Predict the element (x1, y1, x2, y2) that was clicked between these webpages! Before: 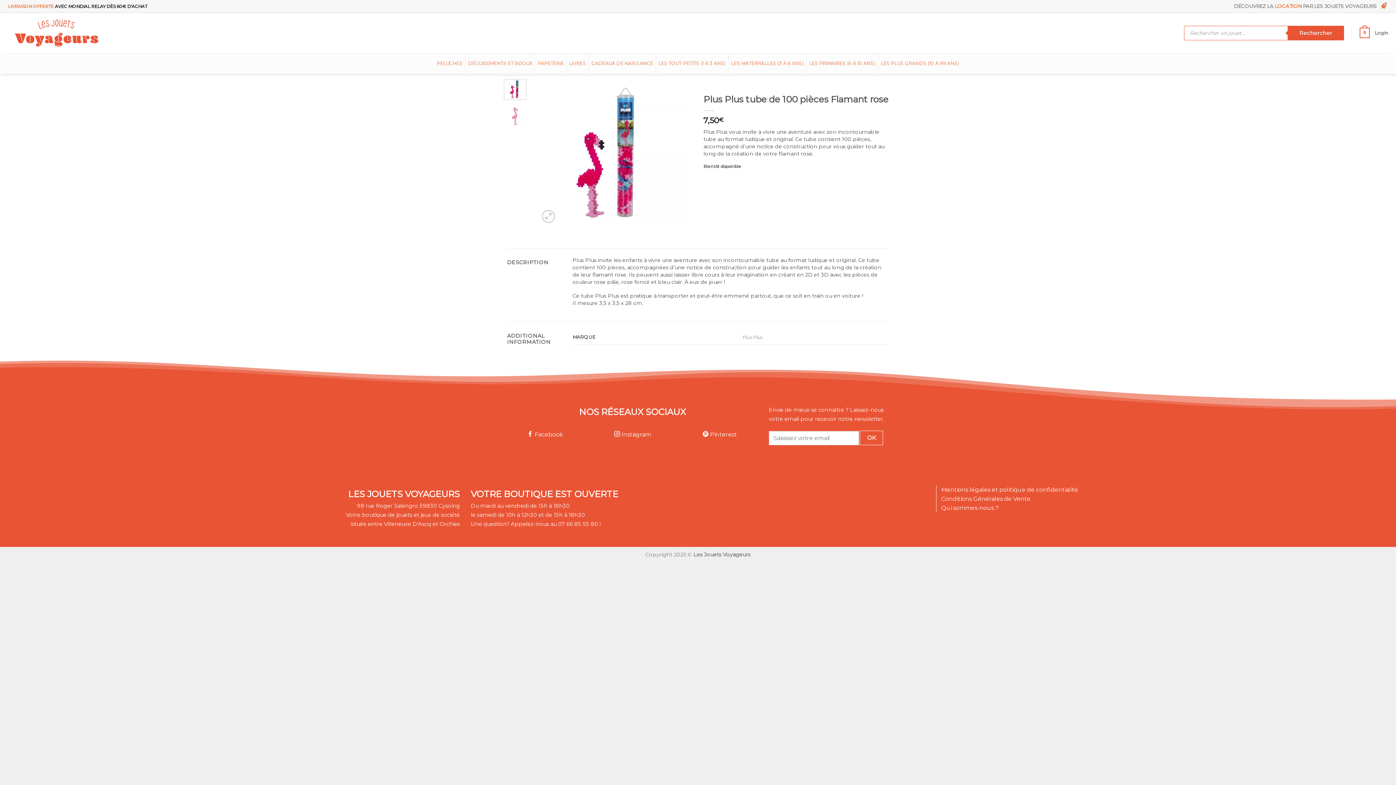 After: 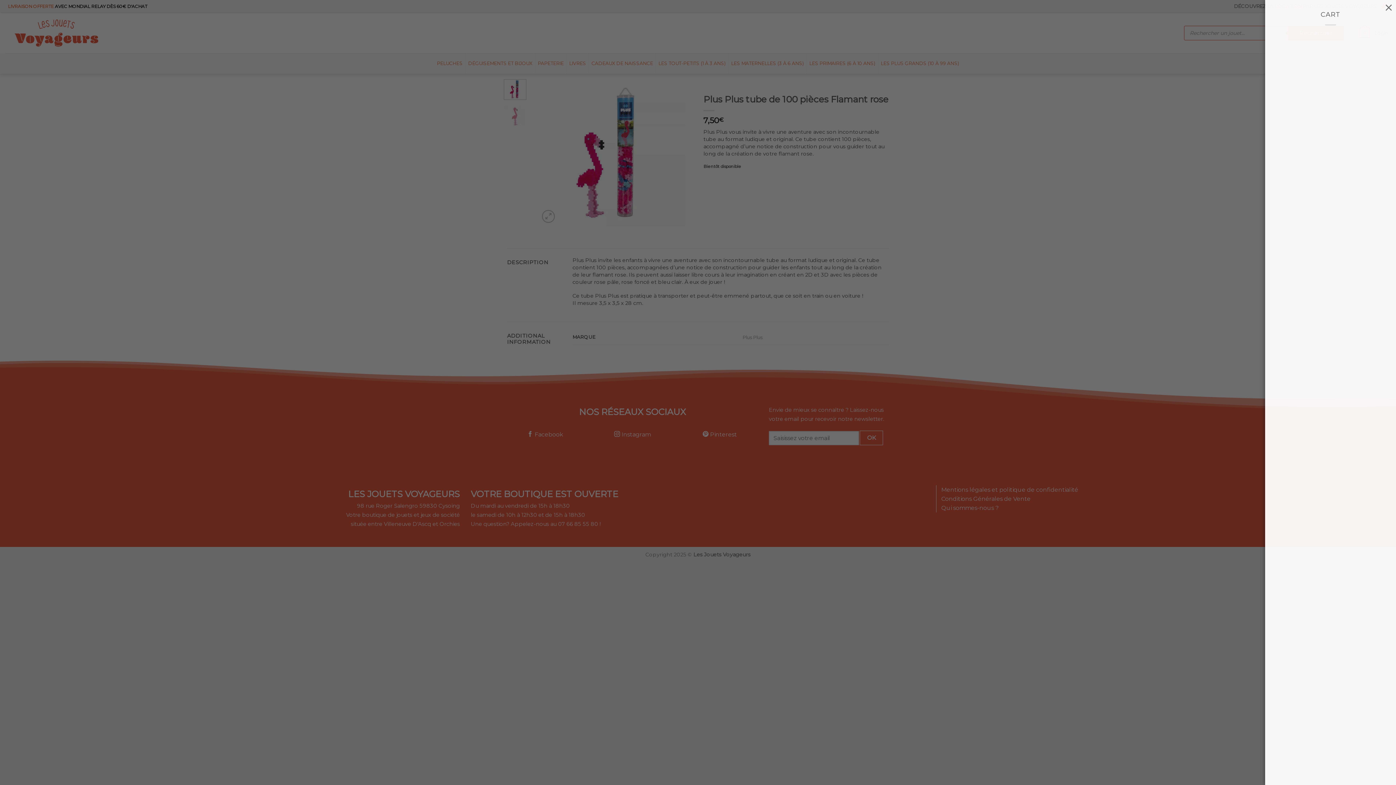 Action: bbox: (1359, 22, 1370, 43) label: 0